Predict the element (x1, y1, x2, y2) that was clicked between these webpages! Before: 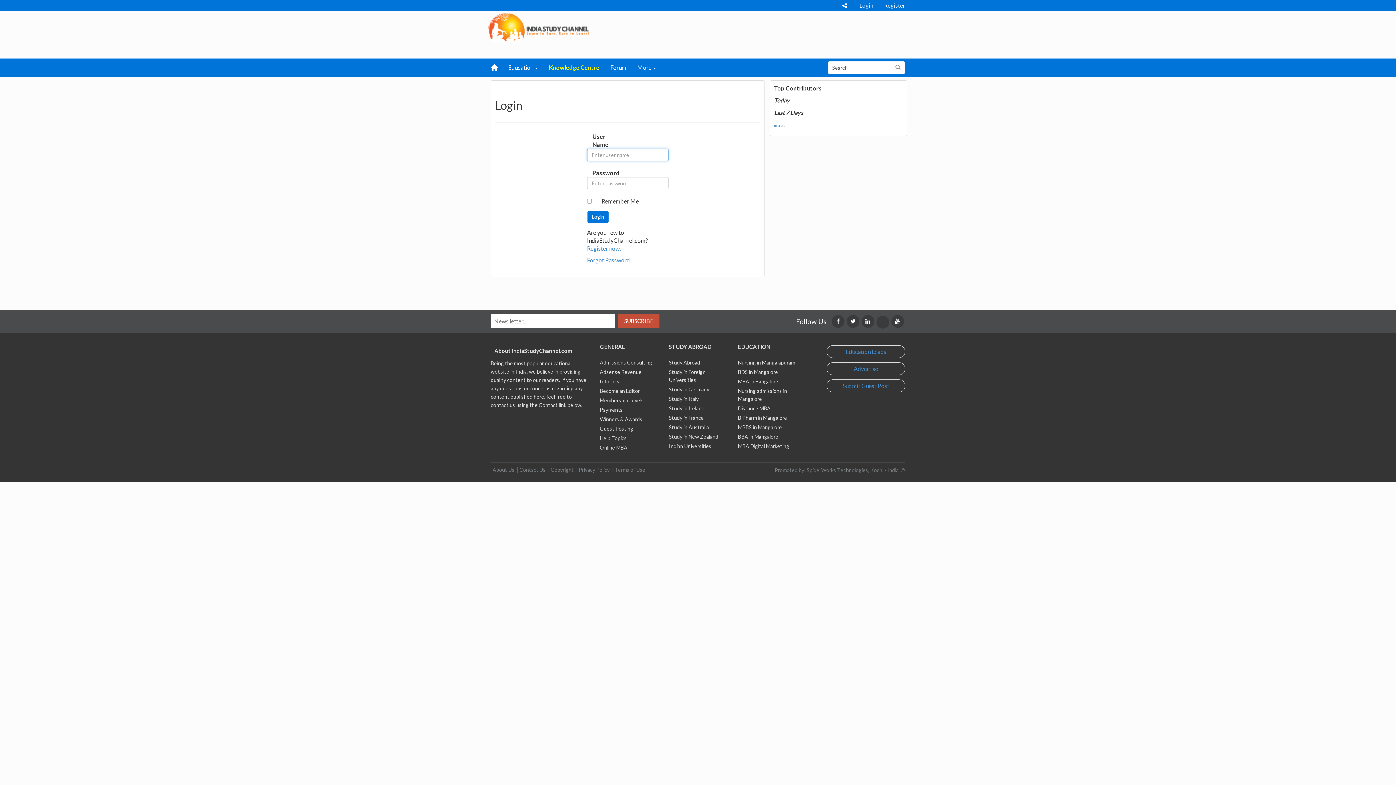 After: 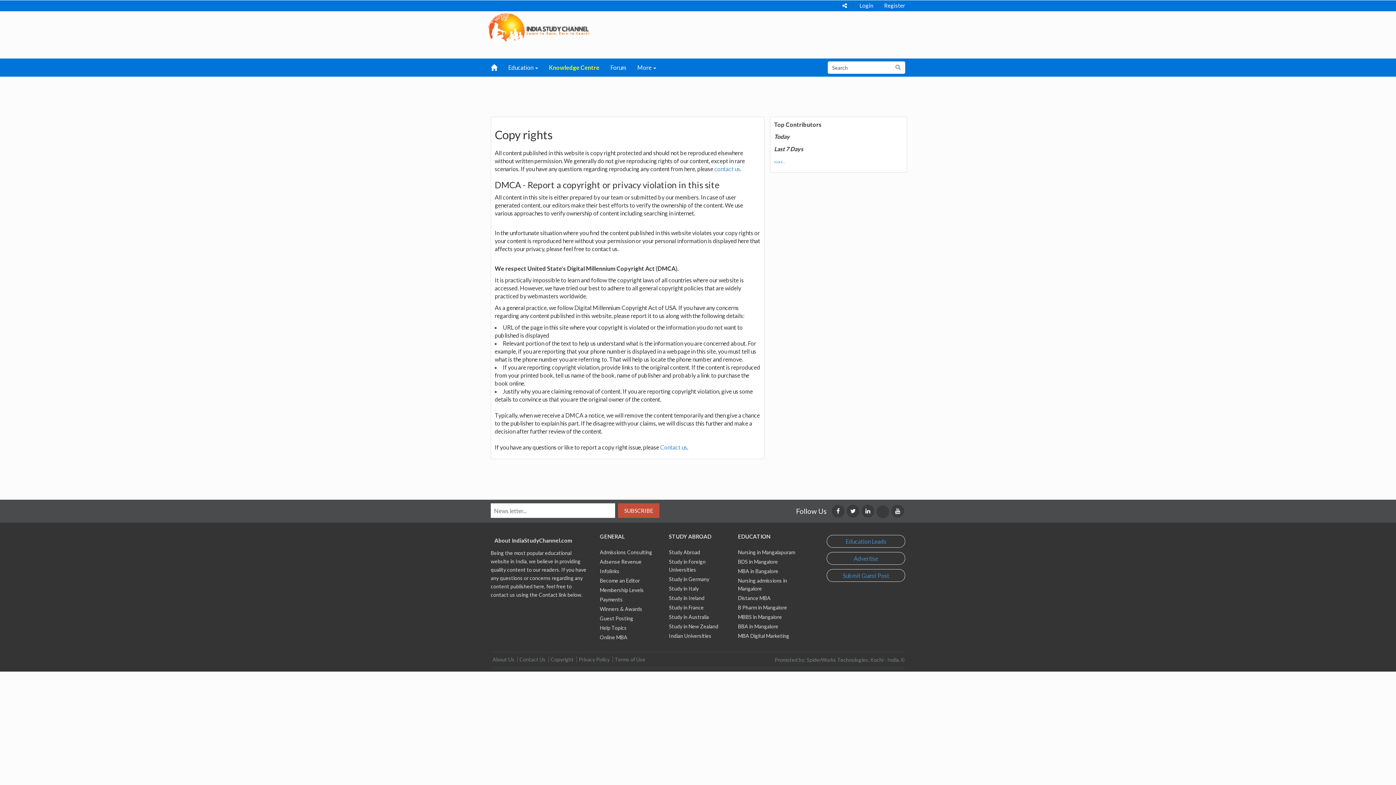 Action: bbox: (550, 467, 573, 473) label: Copyright